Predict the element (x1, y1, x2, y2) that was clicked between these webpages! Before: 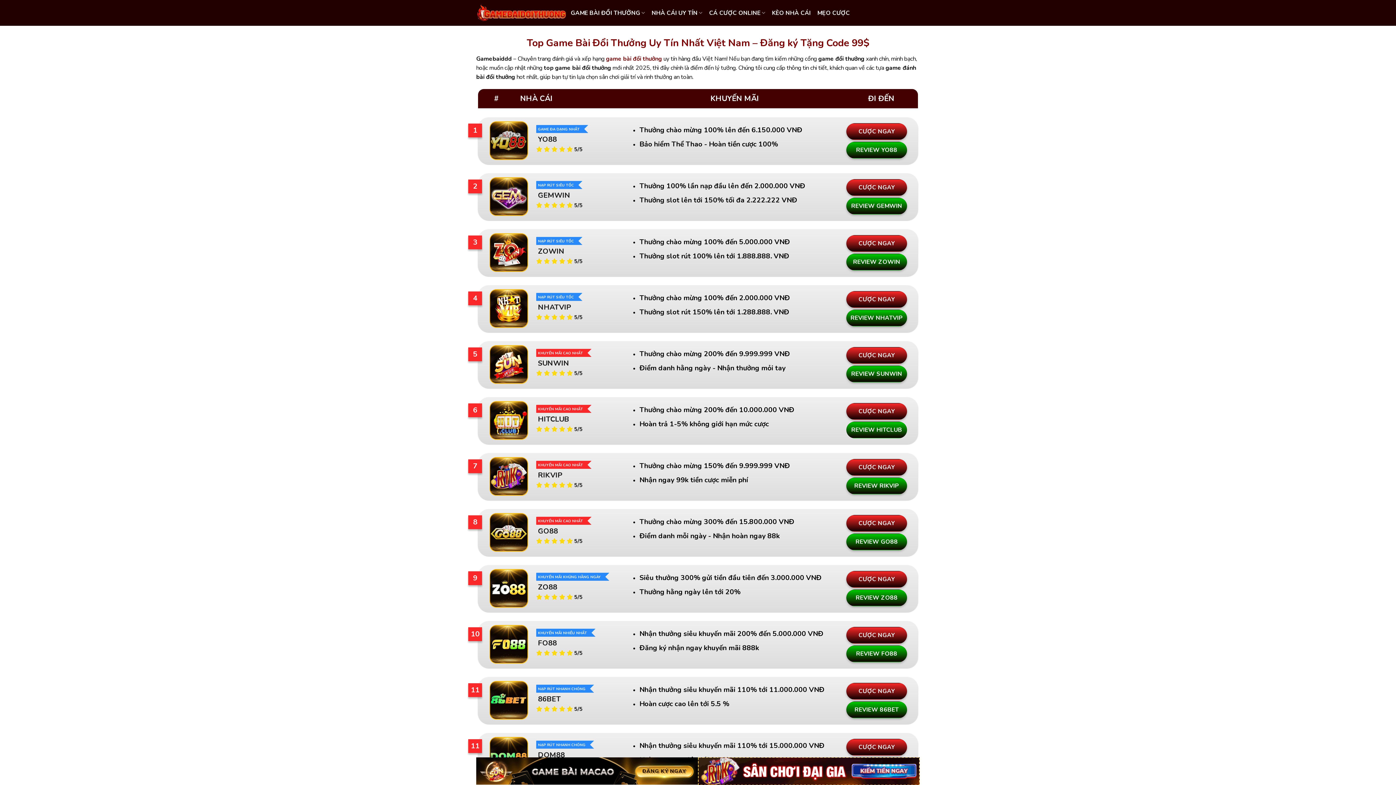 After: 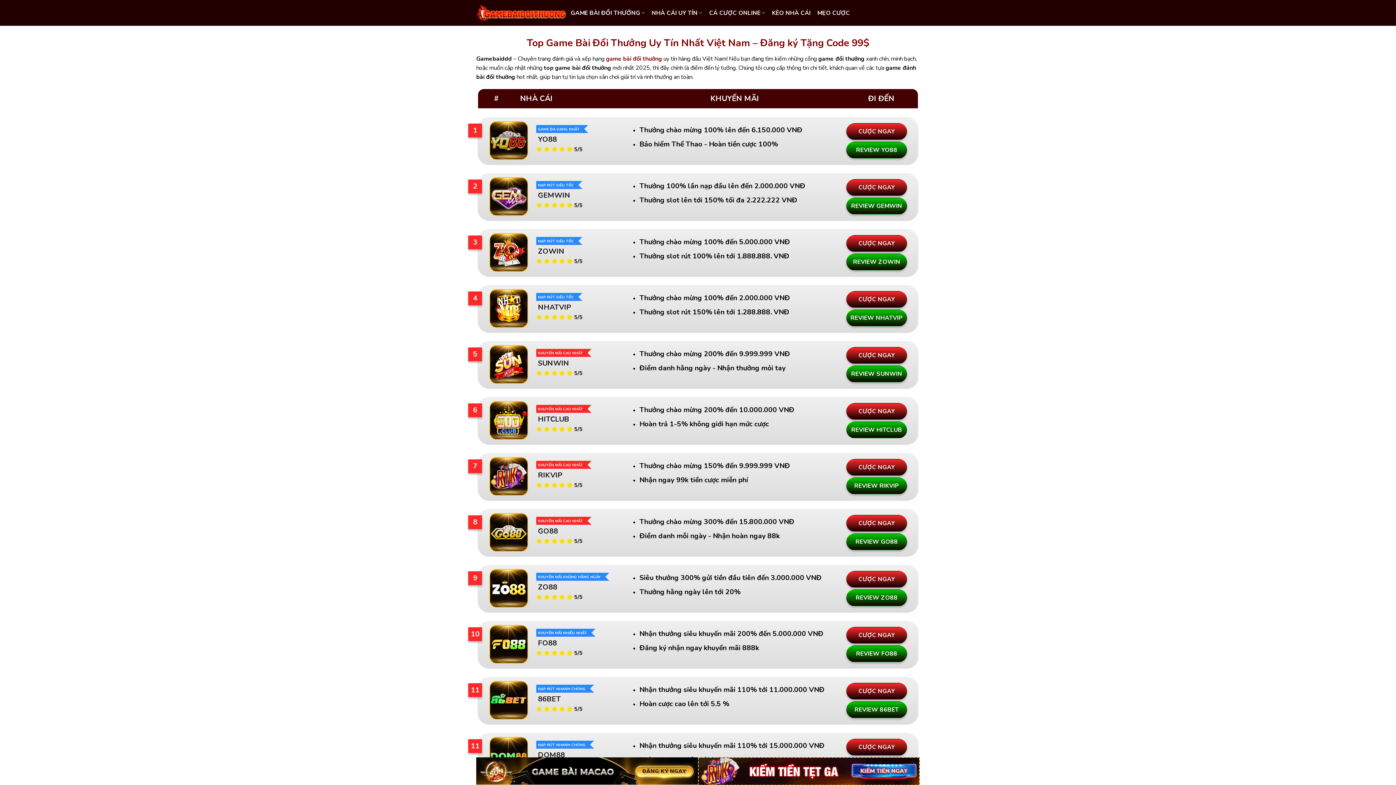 Action: label: game bài đổi thưởng bbox: (606, 54, 662, 62)